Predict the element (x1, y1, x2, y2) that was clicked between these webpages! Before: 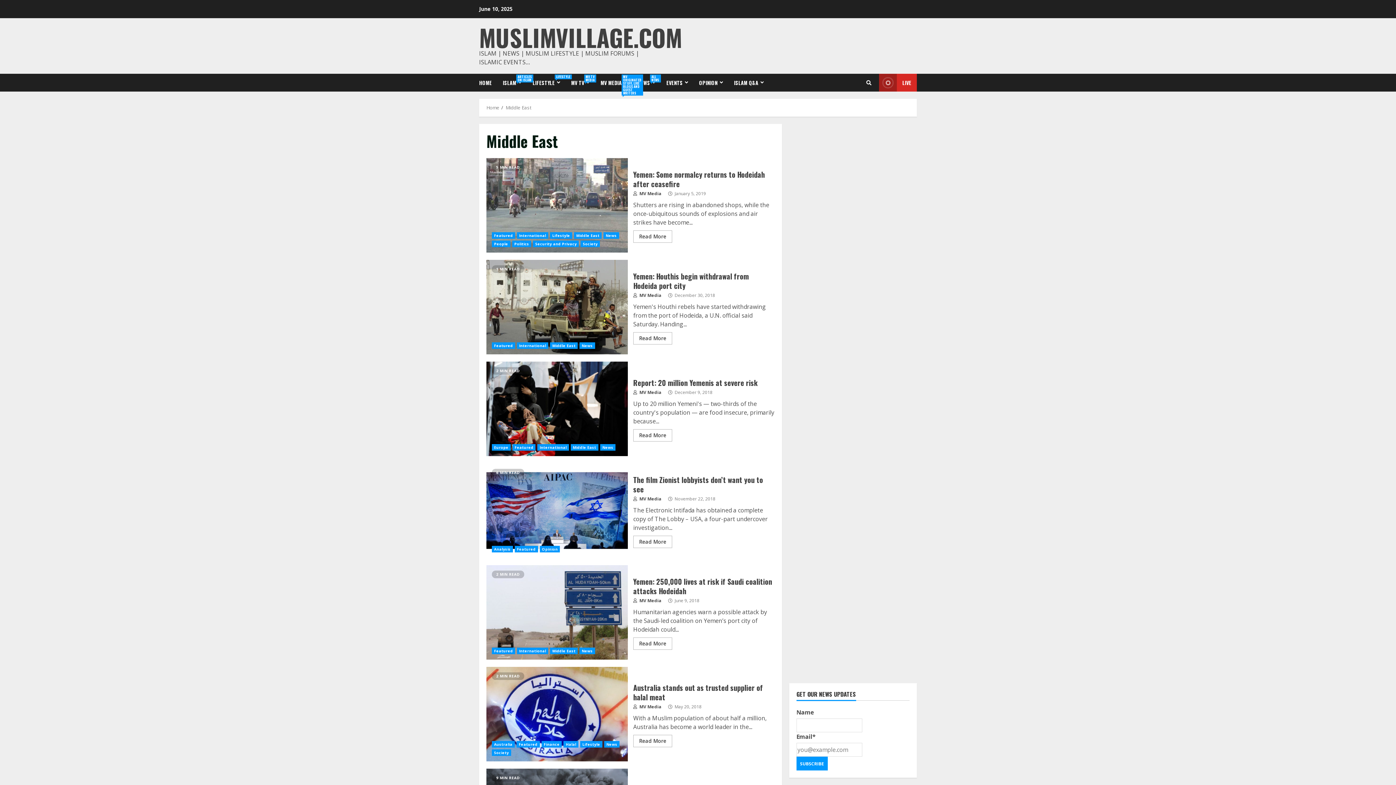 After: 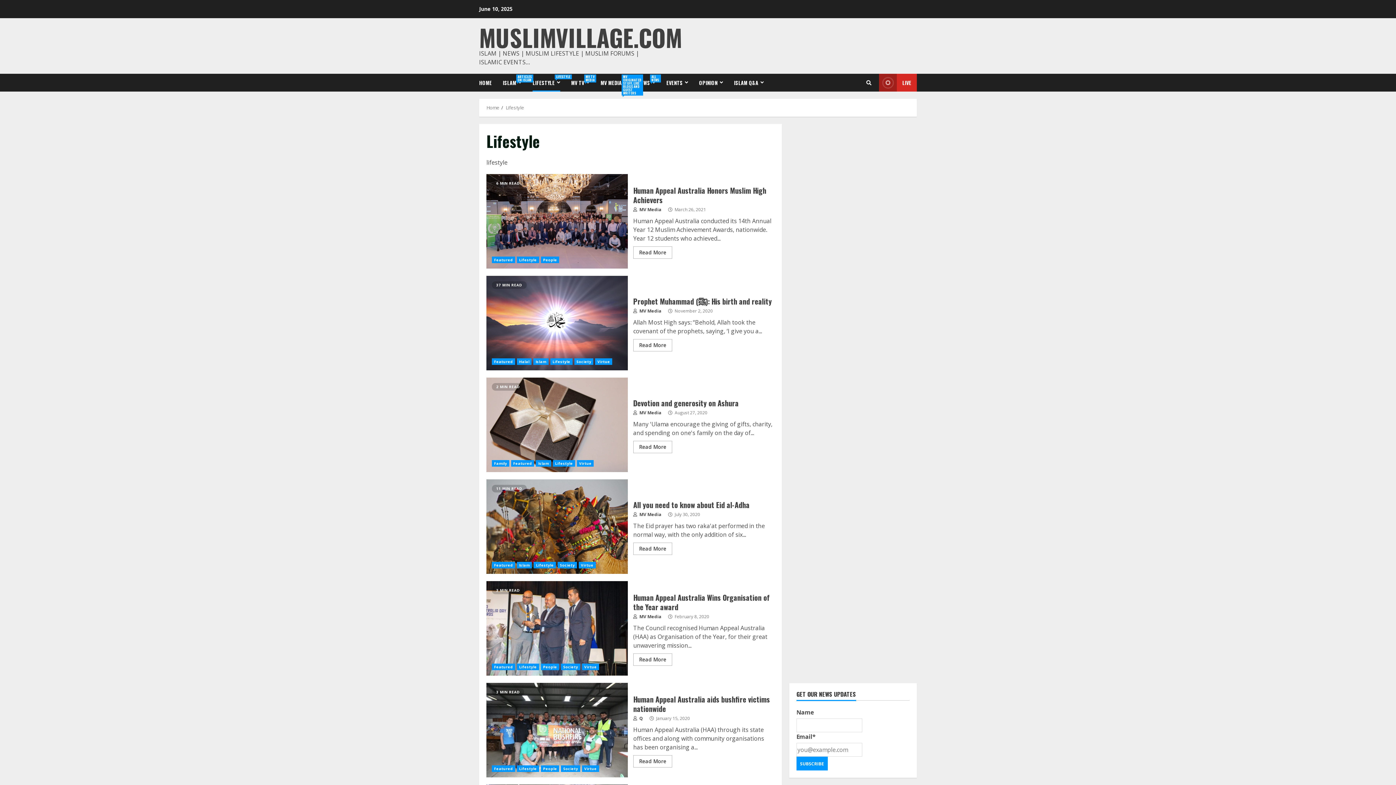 Action: bbox: (550, 232, 572, 238) label: Lifestyle